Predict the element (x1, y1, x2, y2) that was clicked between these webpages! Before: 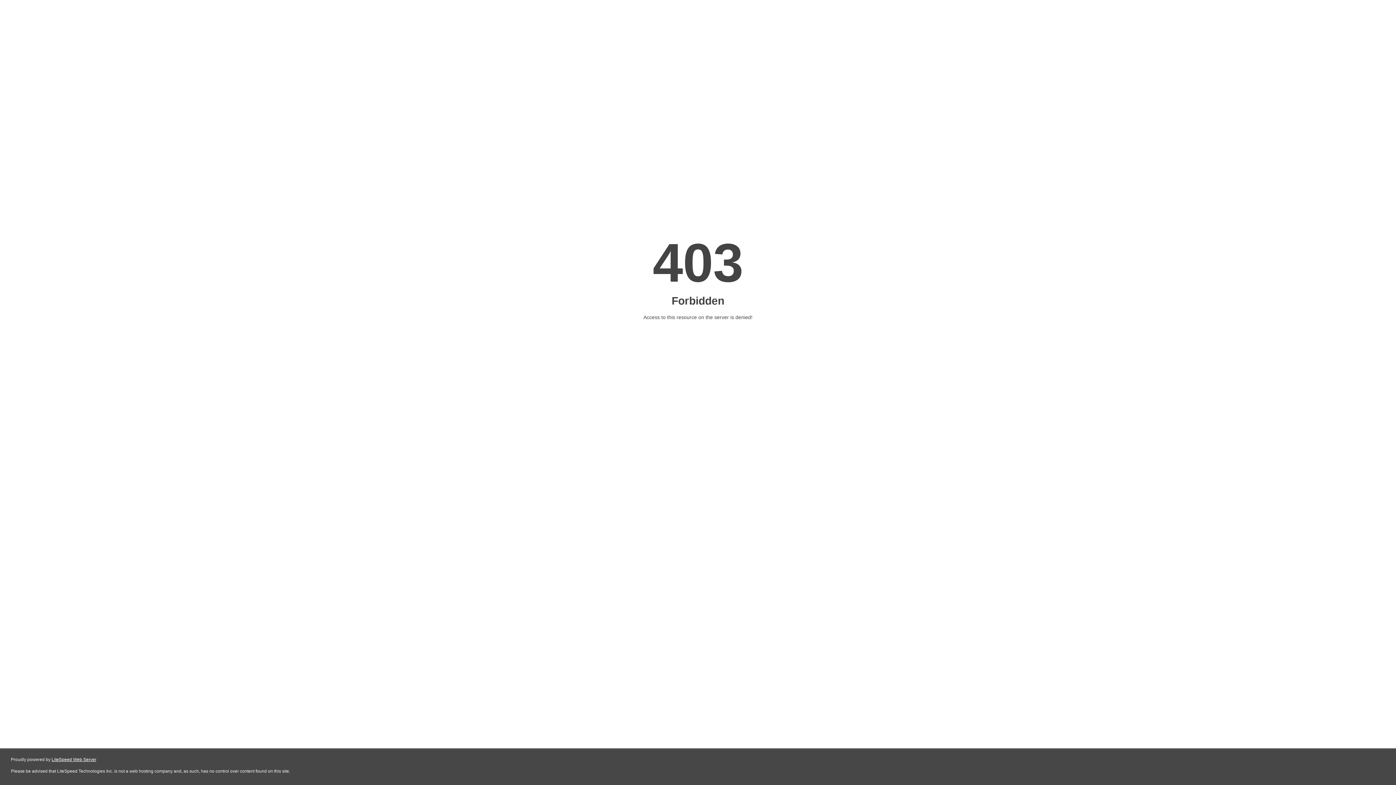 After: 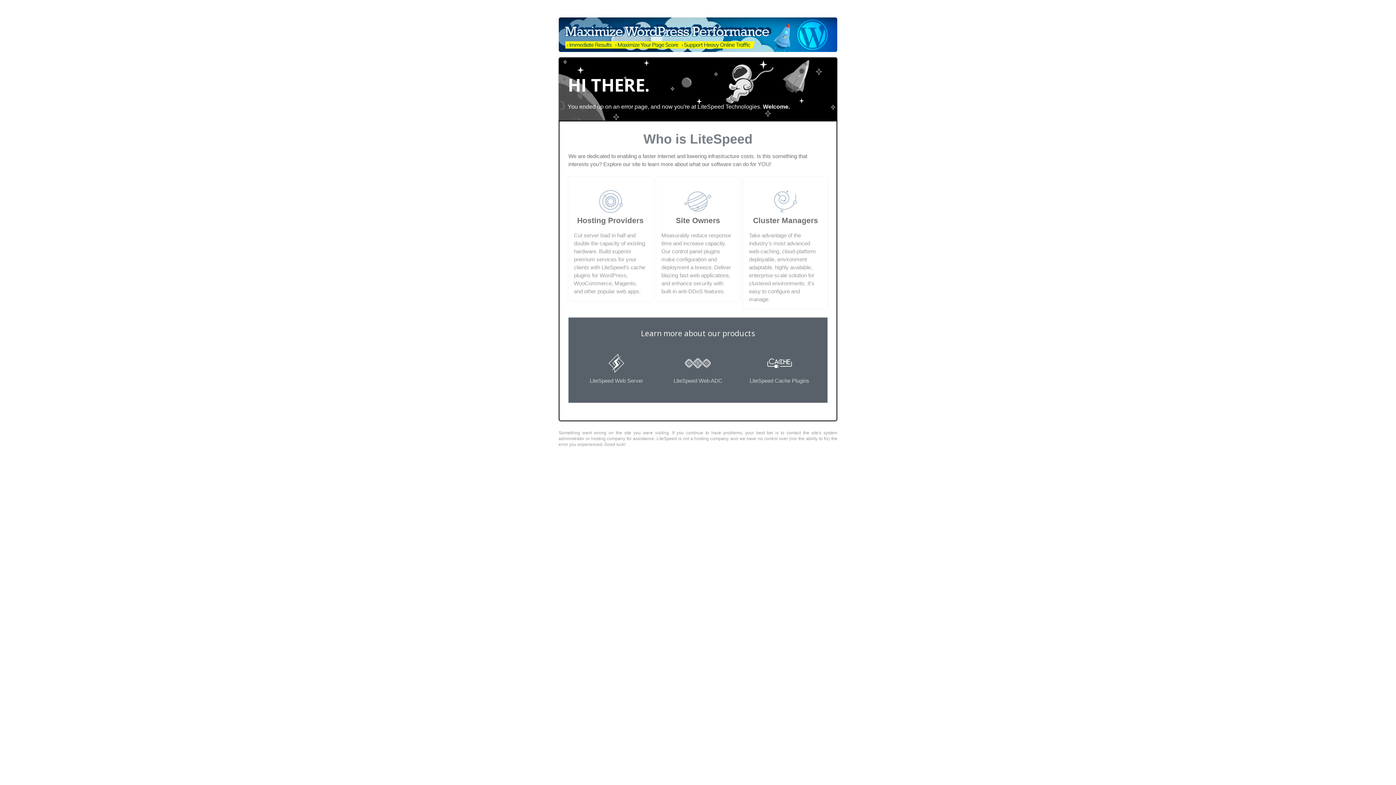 Action: label: LiteSpeed Web Server bbox: (51, 757, 96, 762)